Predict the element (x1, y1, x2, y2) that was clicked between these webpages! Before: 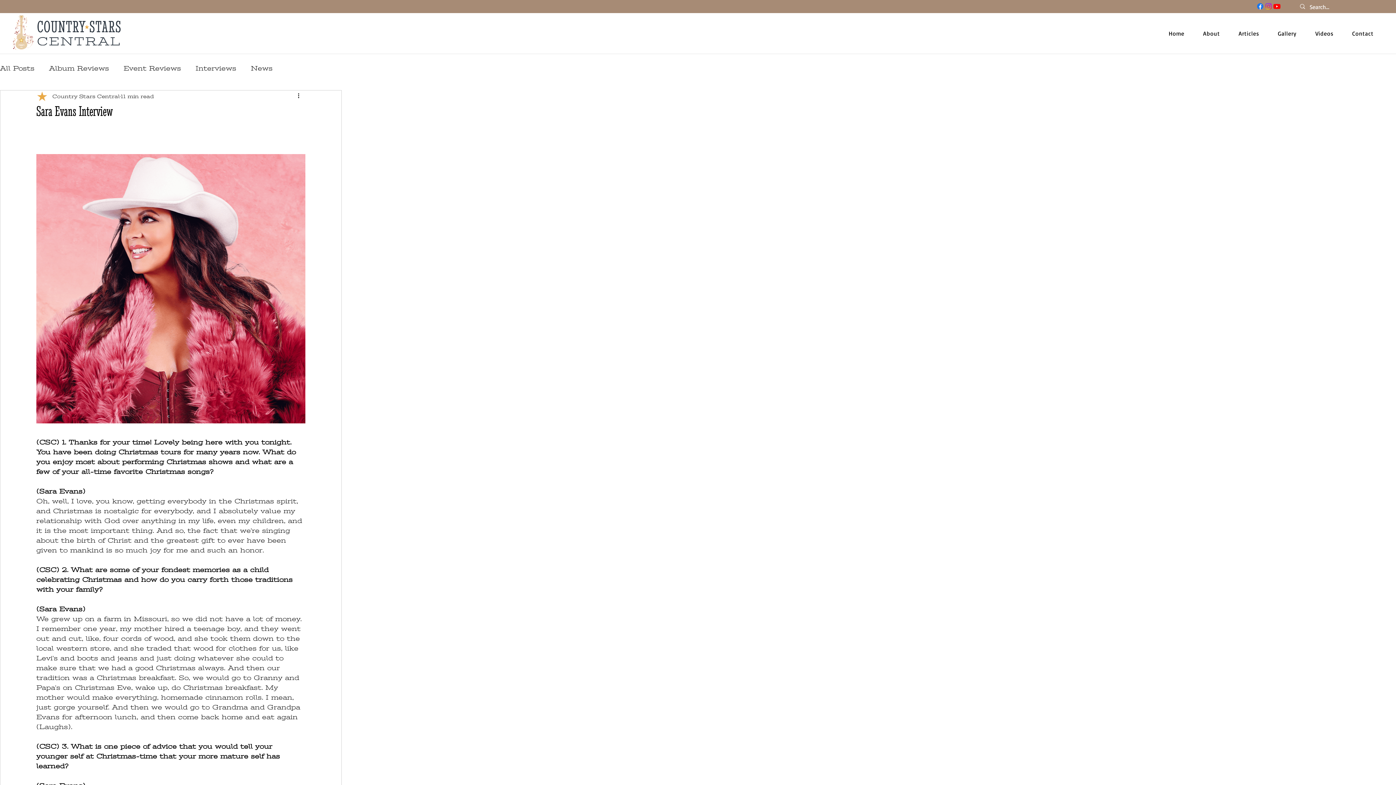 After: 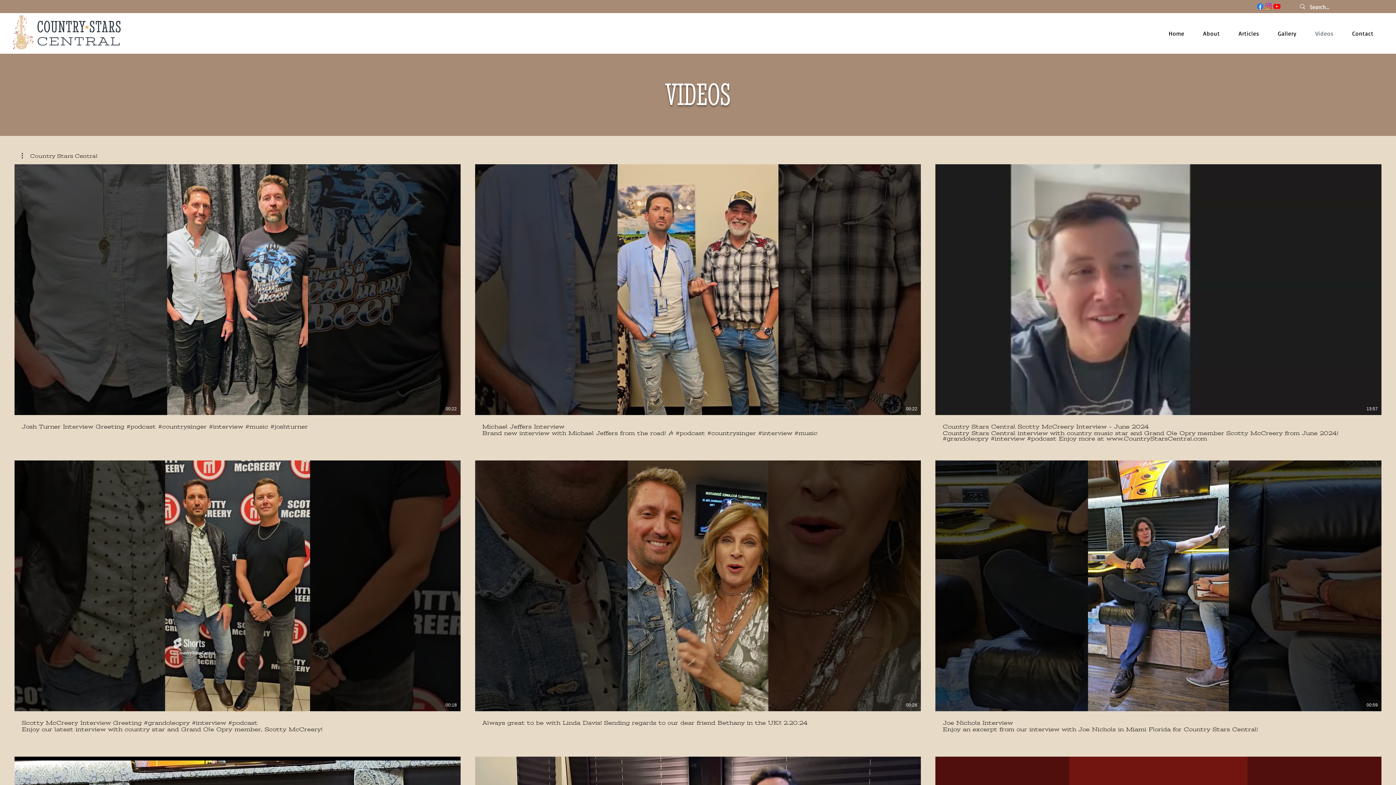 Action: bbox: (1307, 26, 1341, 40) label: Videos